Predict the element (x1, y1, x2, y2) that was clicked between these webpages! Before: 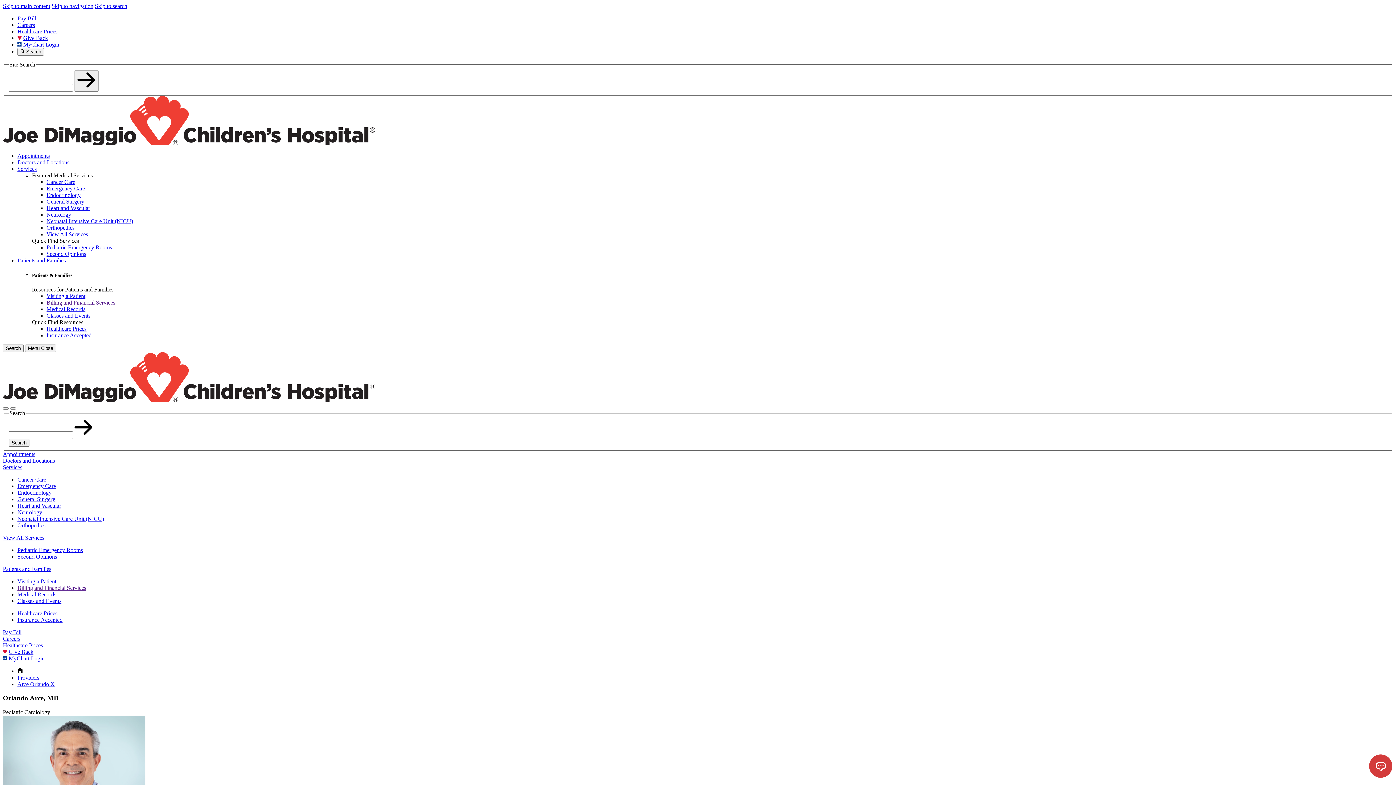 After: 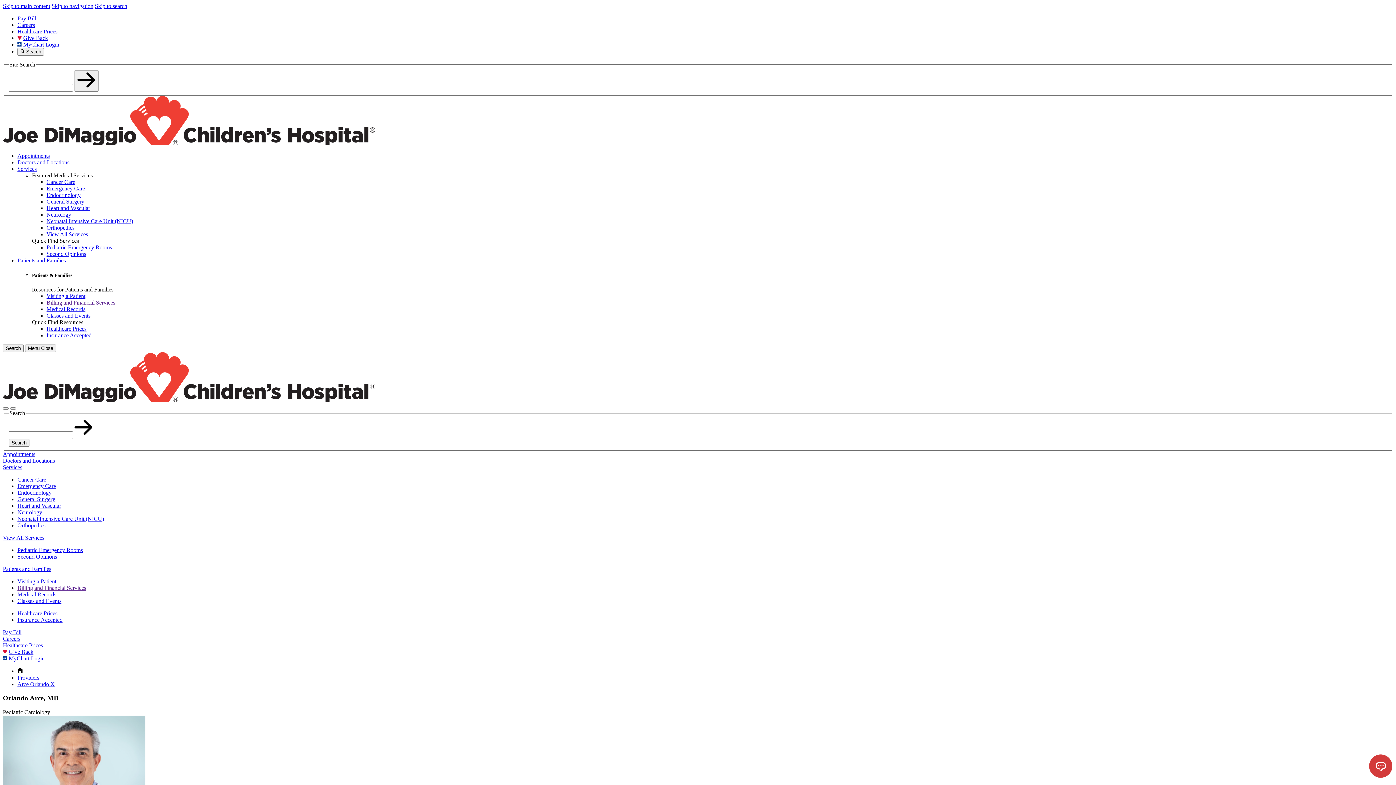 Action: label: Careers bbox: (2, 635, 20, 642)